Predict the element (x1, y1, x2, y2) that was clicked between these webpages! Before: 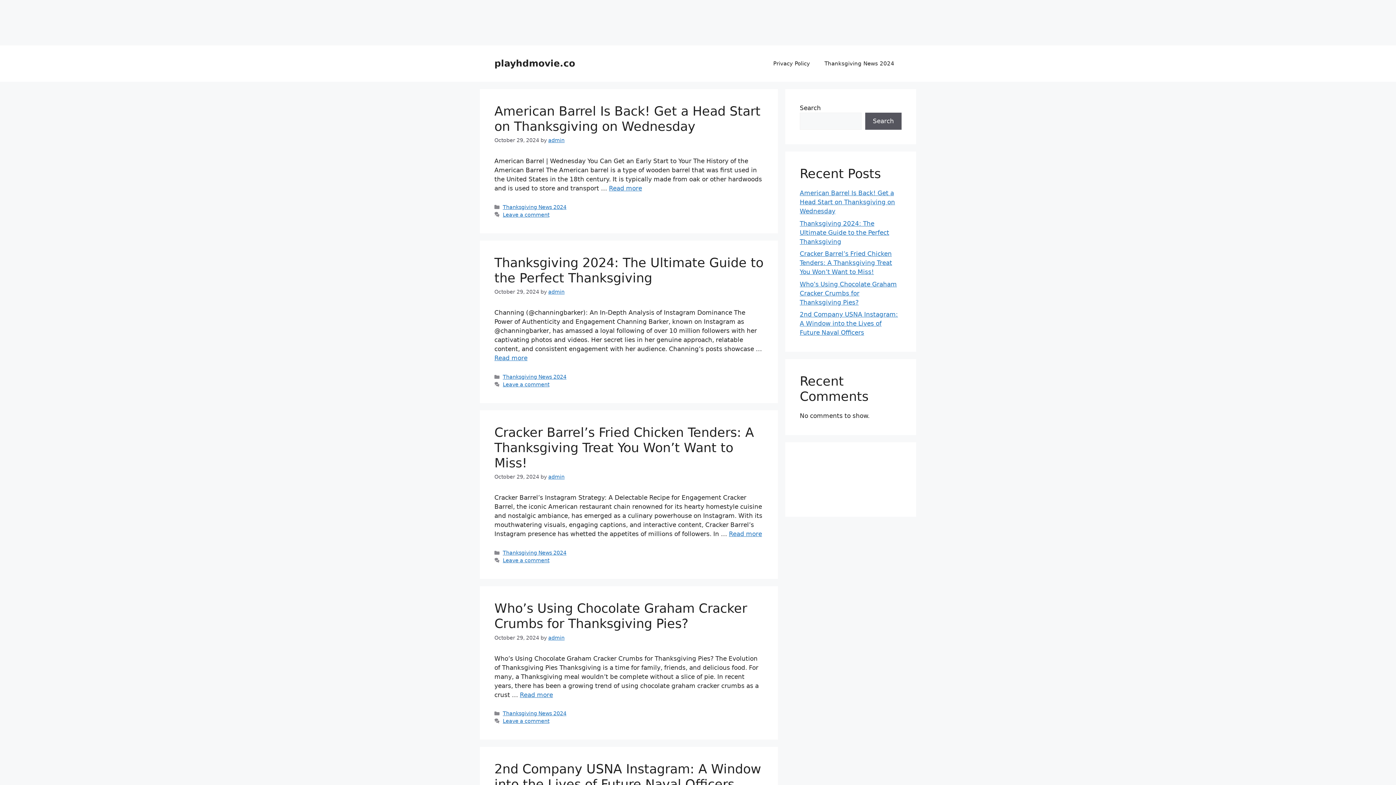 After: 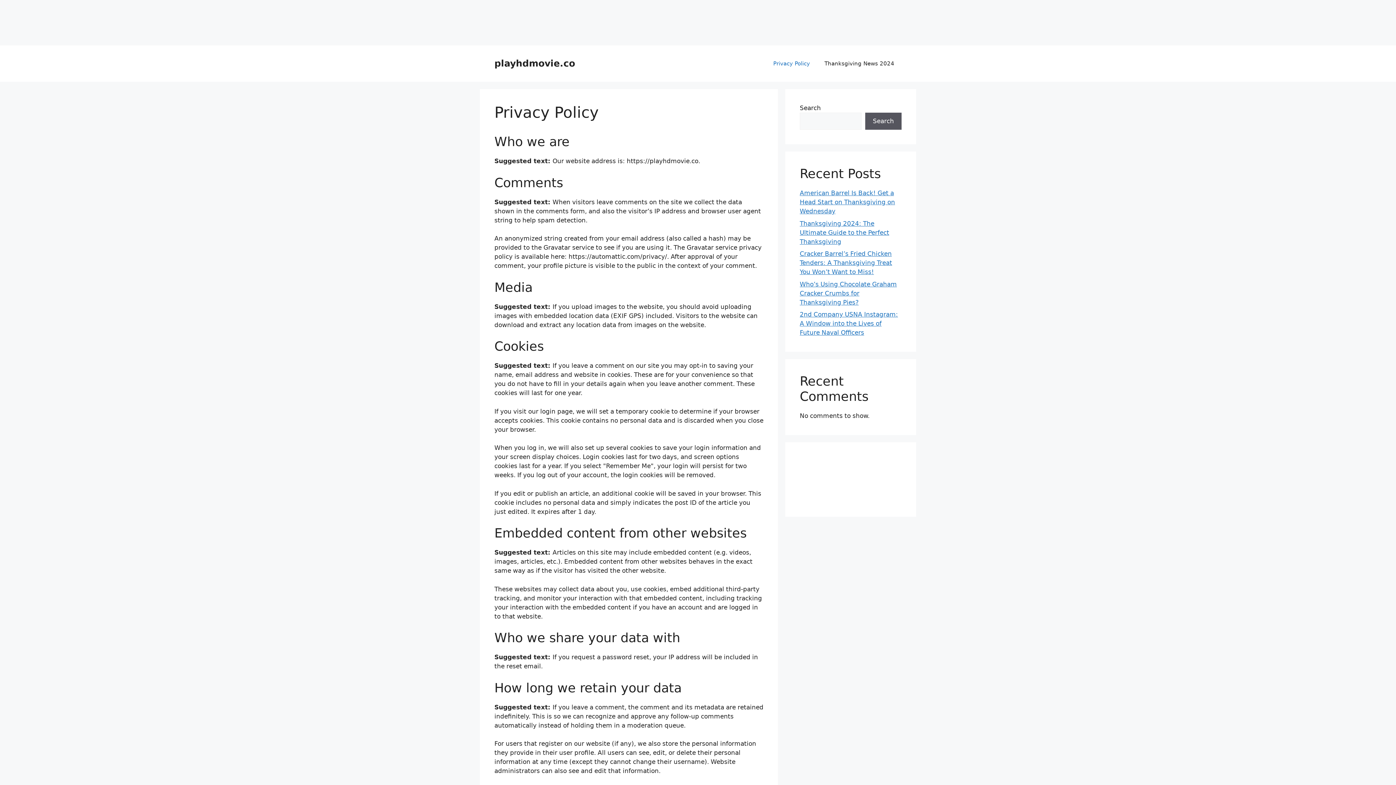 Action: label: Privacy Policy bbox: (766, 52, 817, 74)